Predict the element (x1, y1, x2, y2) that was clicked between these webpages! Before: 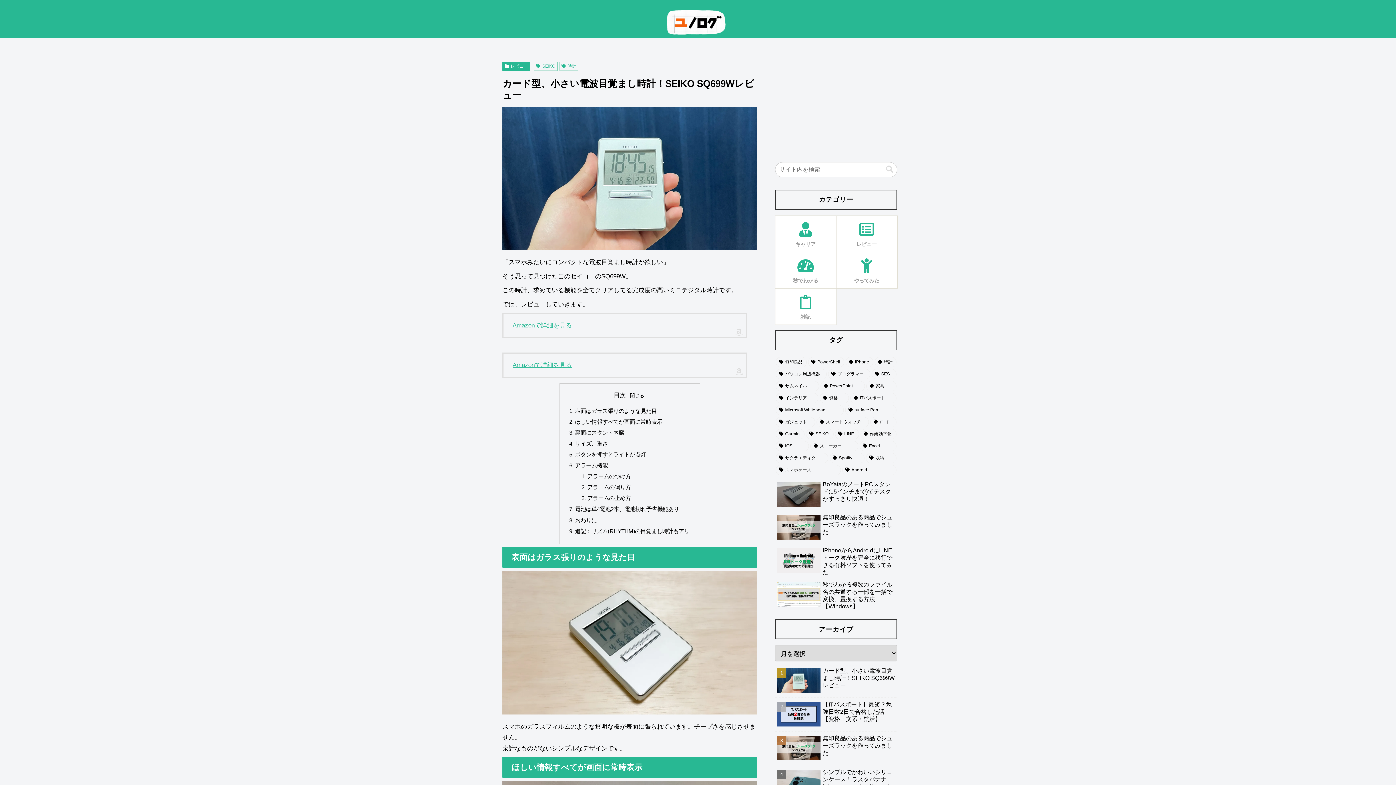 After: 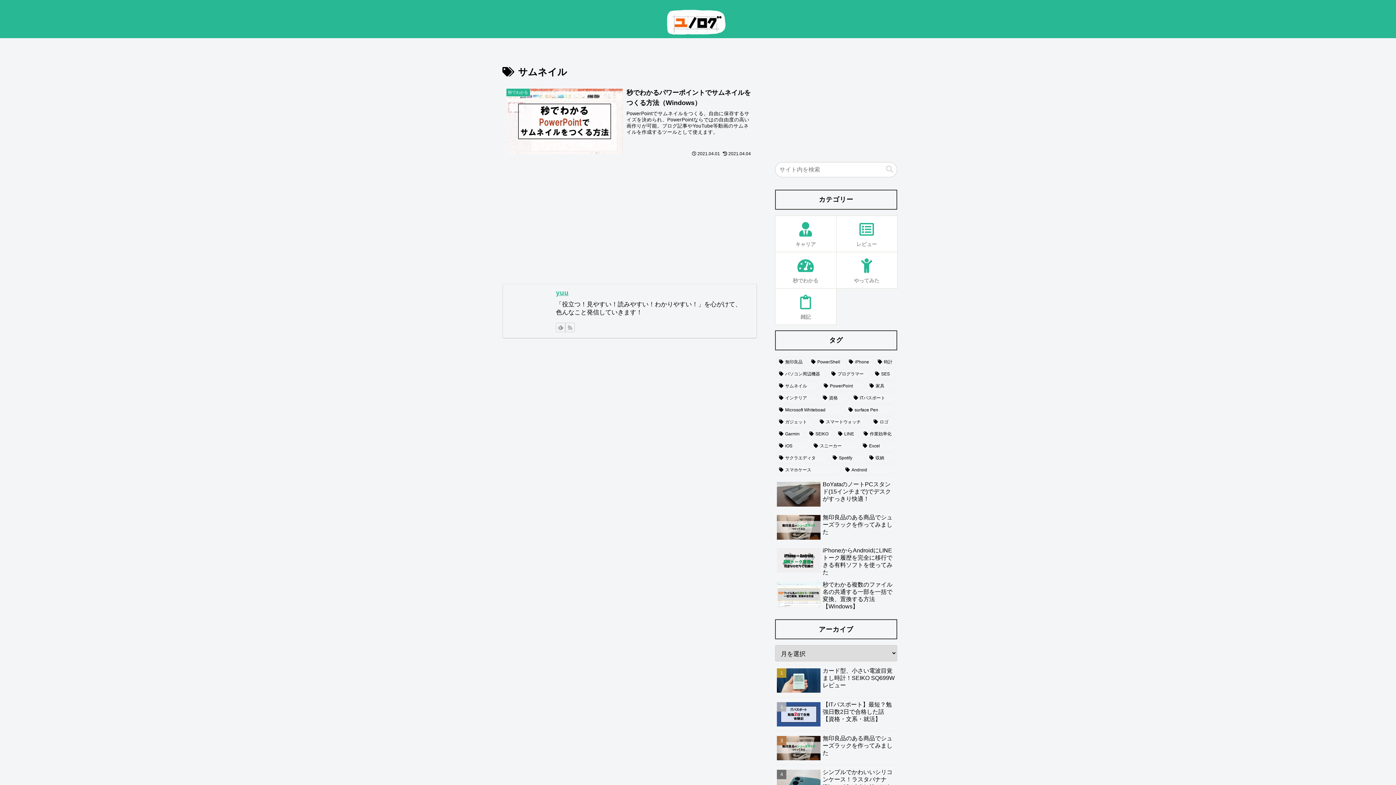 Action: label: サムネイル (1個の項目) bbox: (776, 381, 819, 391)